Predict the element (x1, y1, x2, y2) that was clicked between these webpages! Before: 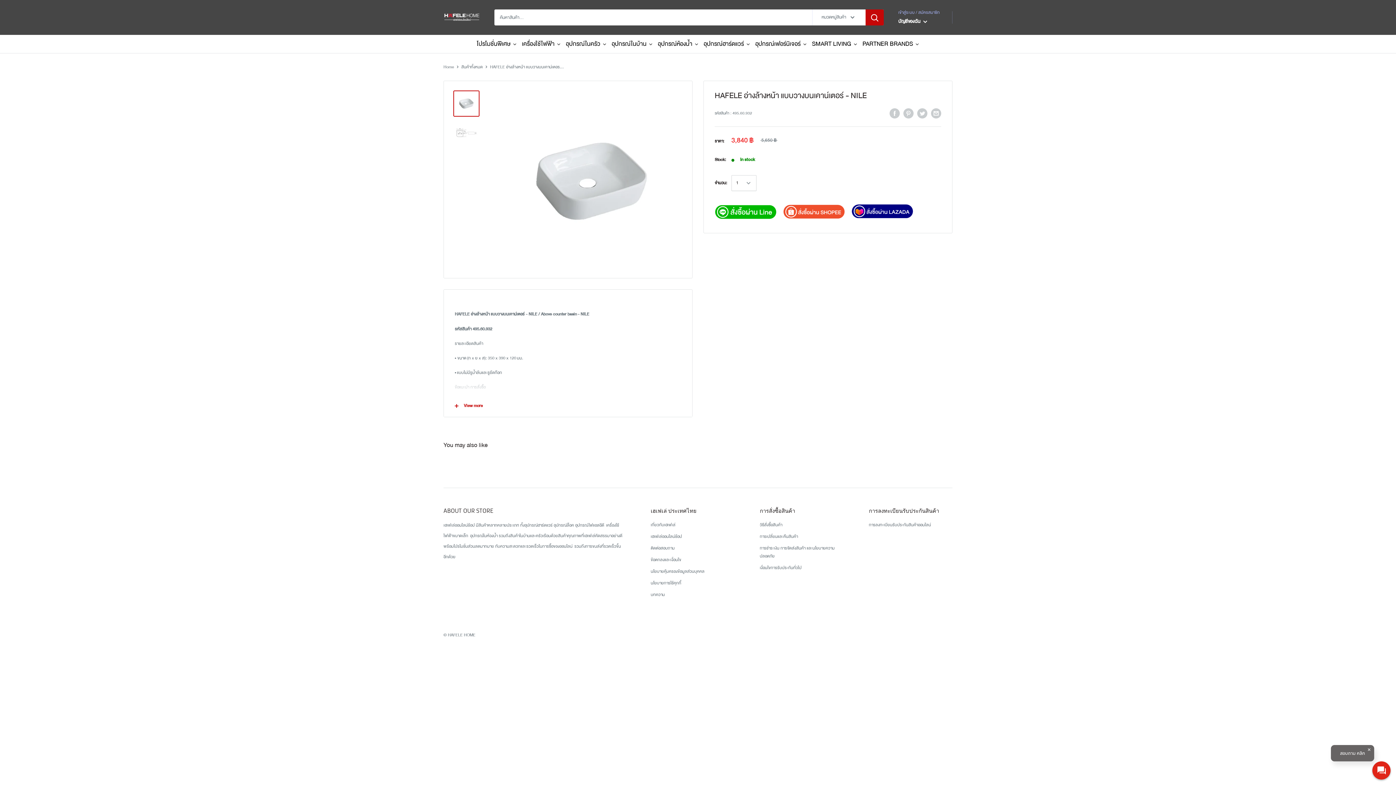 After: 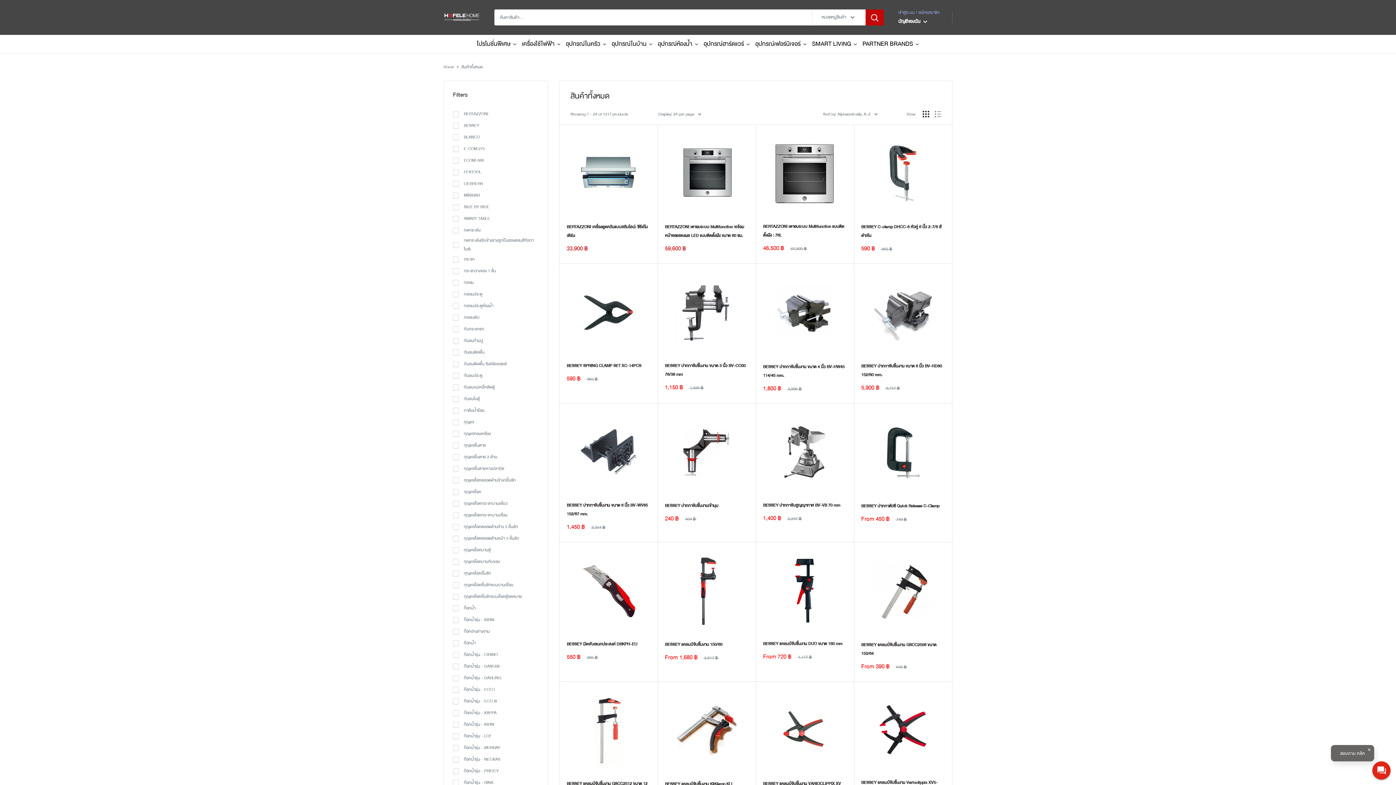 Action: bbox: (461, 63, 482, 70) label: สินค้าทั้งหมด